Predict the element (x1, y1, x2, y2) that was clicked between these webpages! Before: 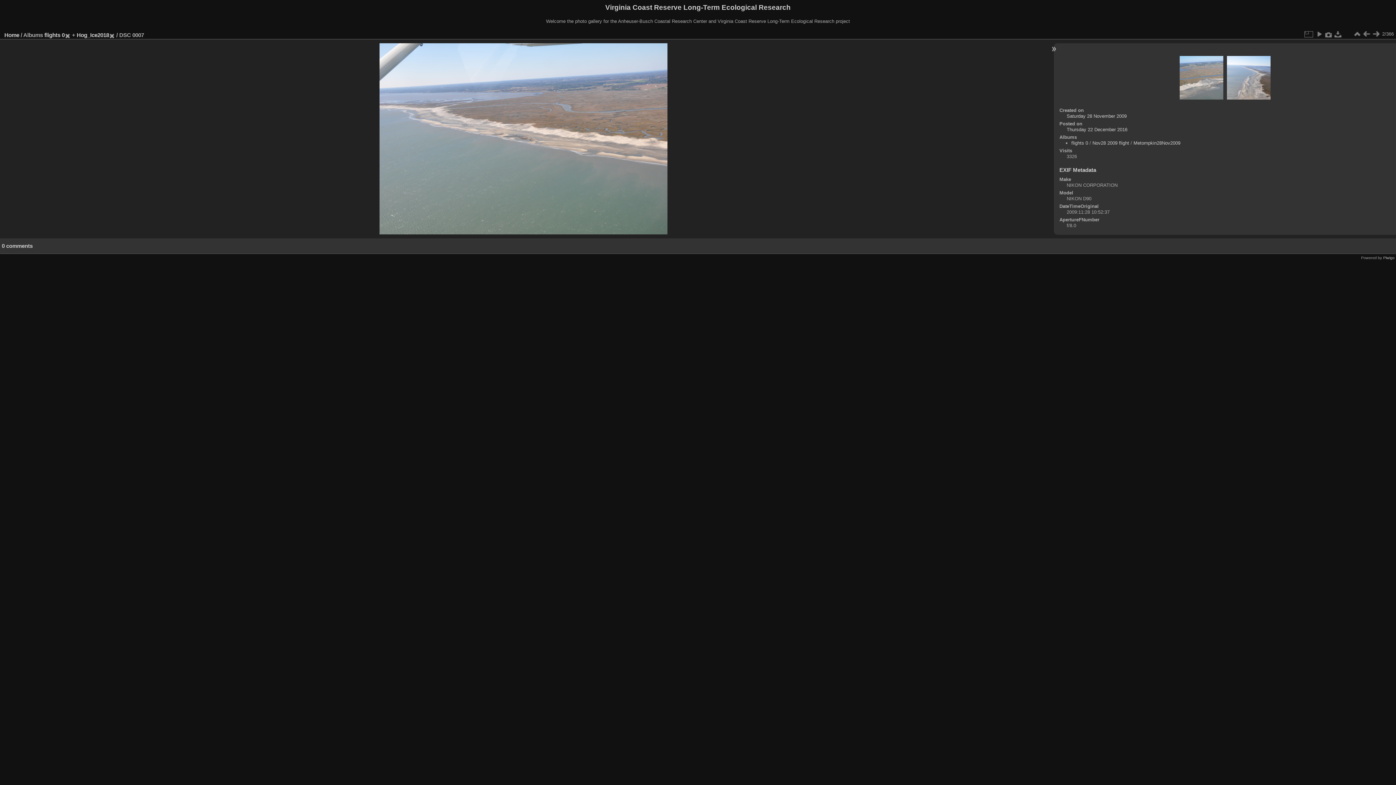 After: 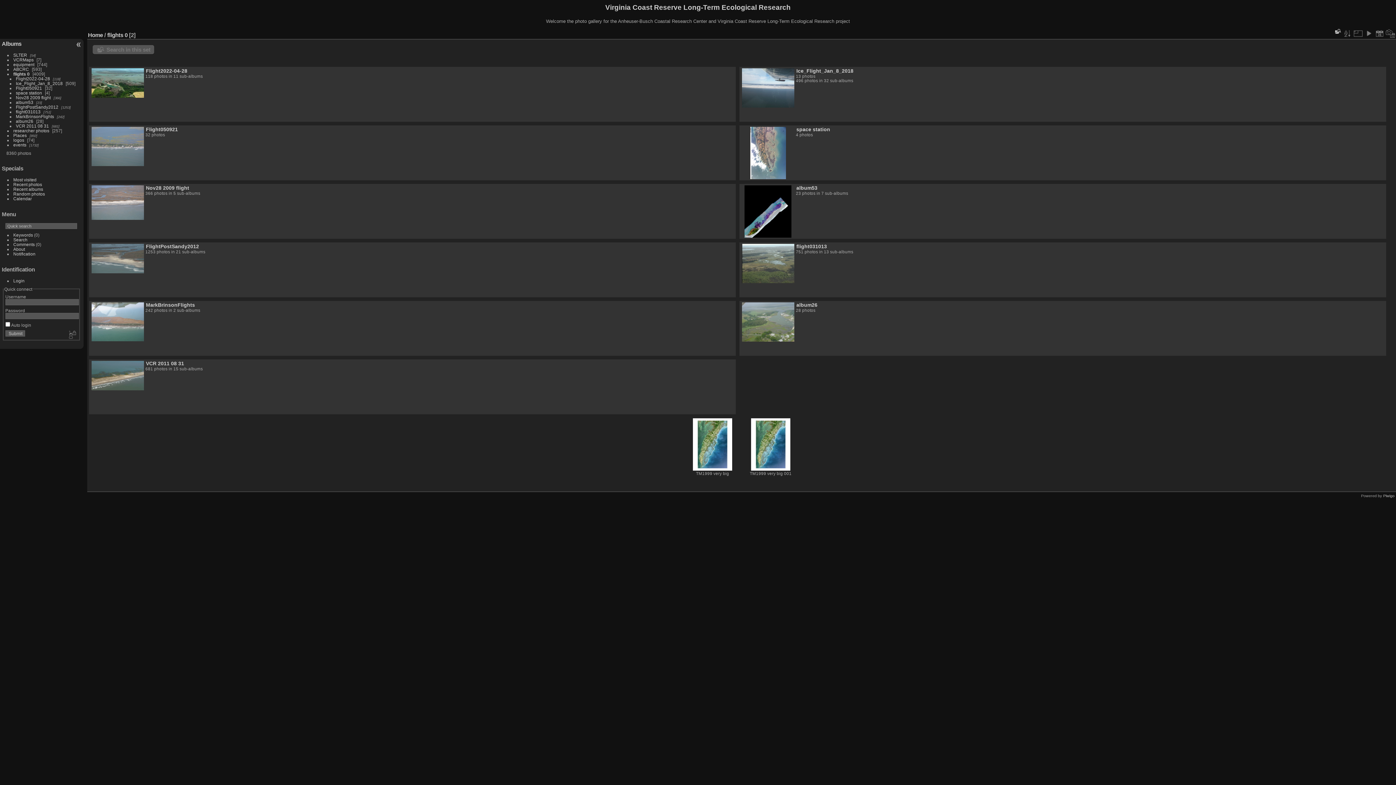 Action: label: flights 0 bbox: (1071, 140, 1088, 145)